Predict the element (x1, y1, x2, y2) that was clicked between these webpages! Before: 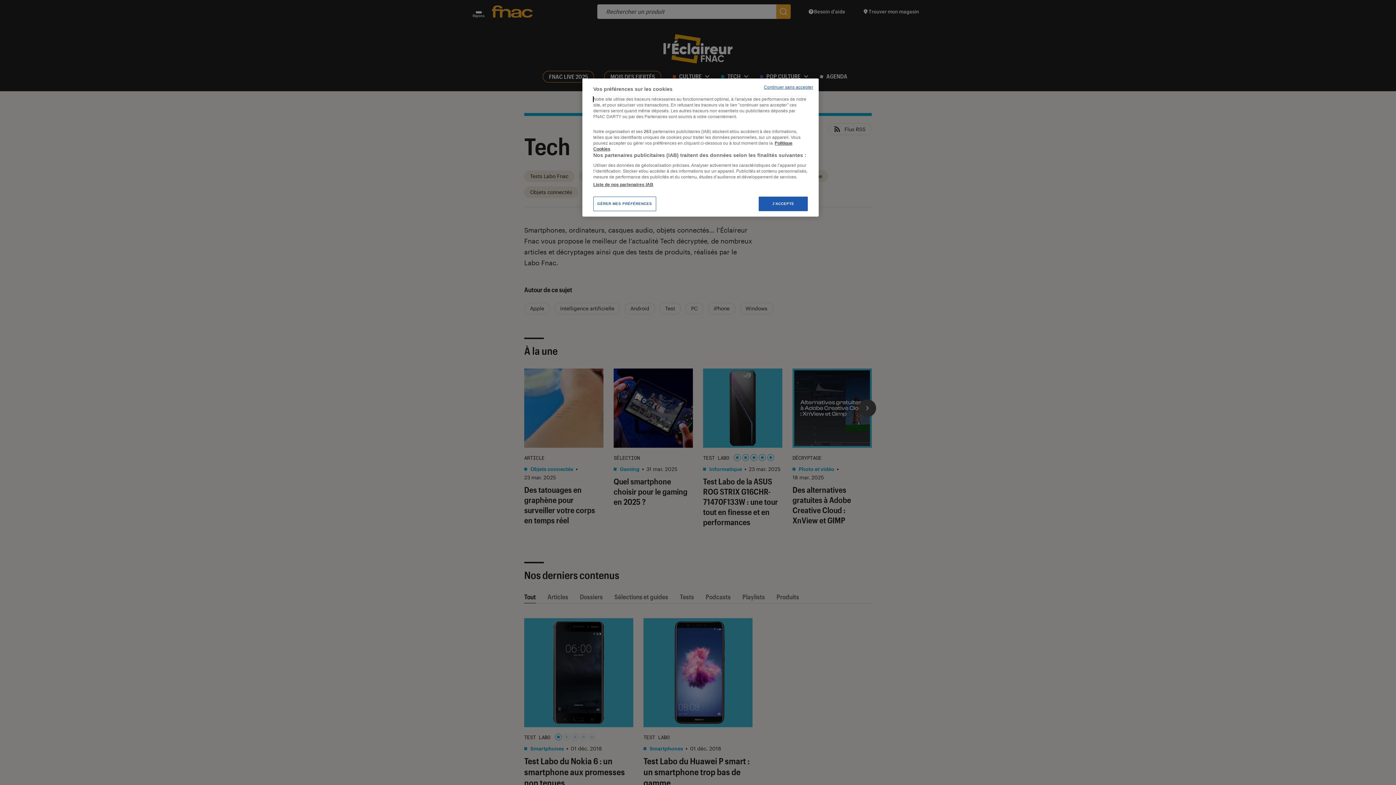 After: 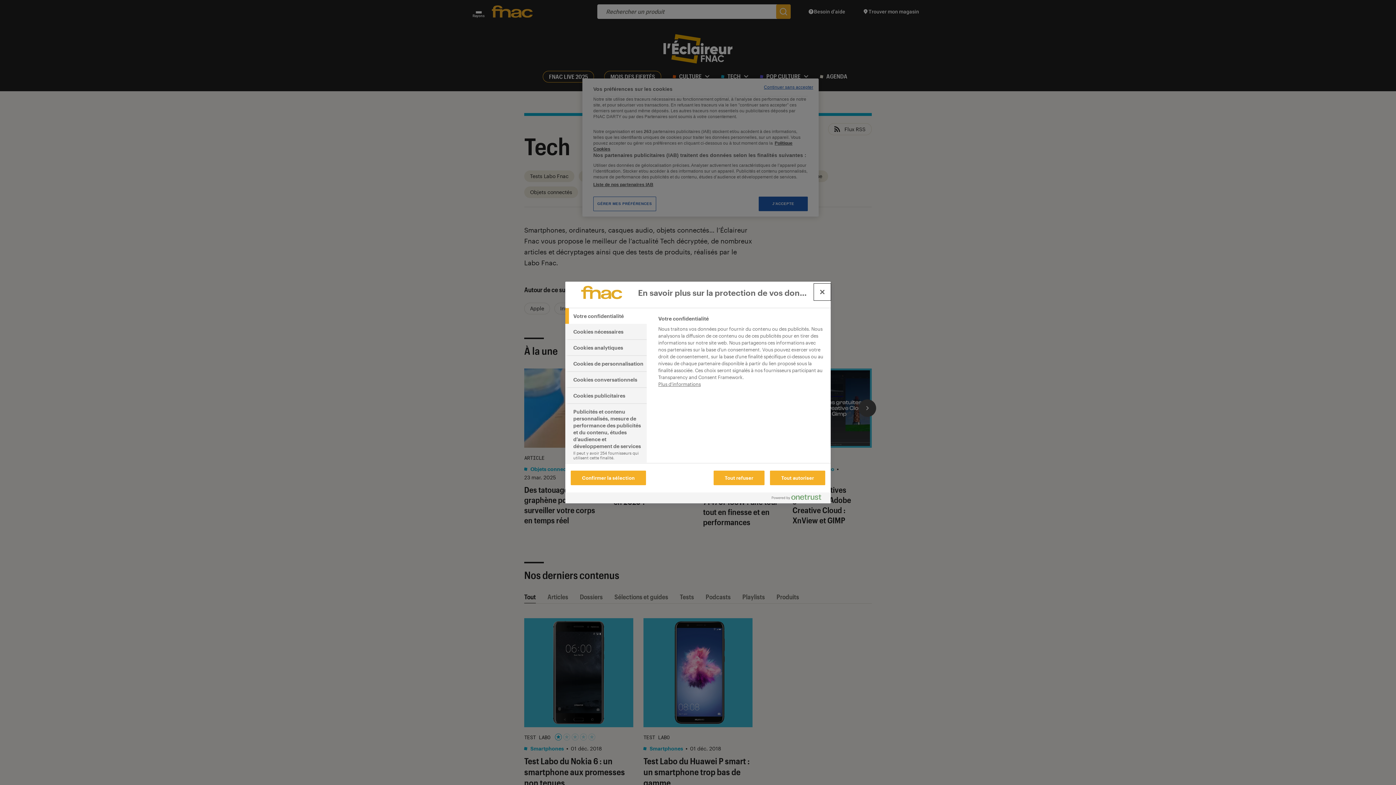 Action: label: GÉRER MES PRÉFÉRENCES bbox: (593, 196, 656, 211)